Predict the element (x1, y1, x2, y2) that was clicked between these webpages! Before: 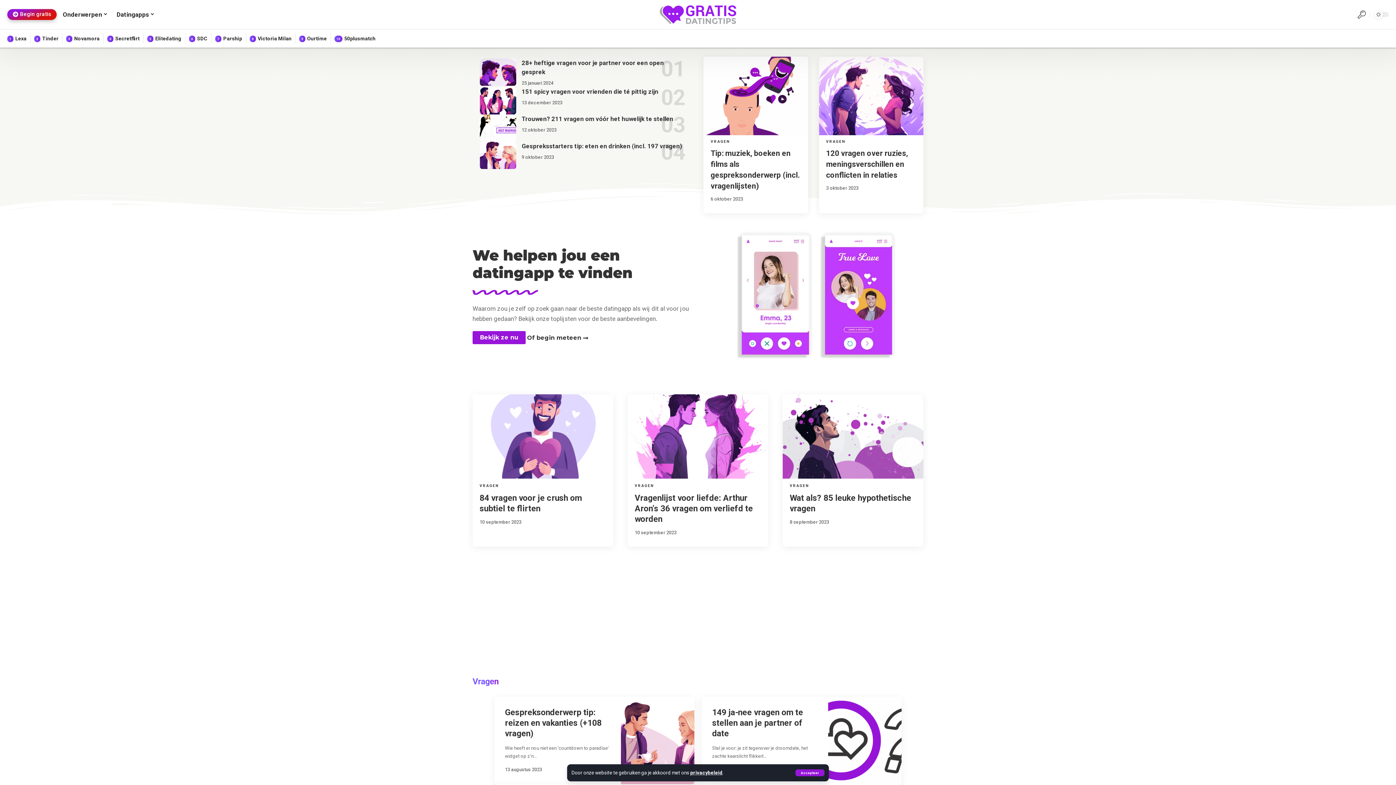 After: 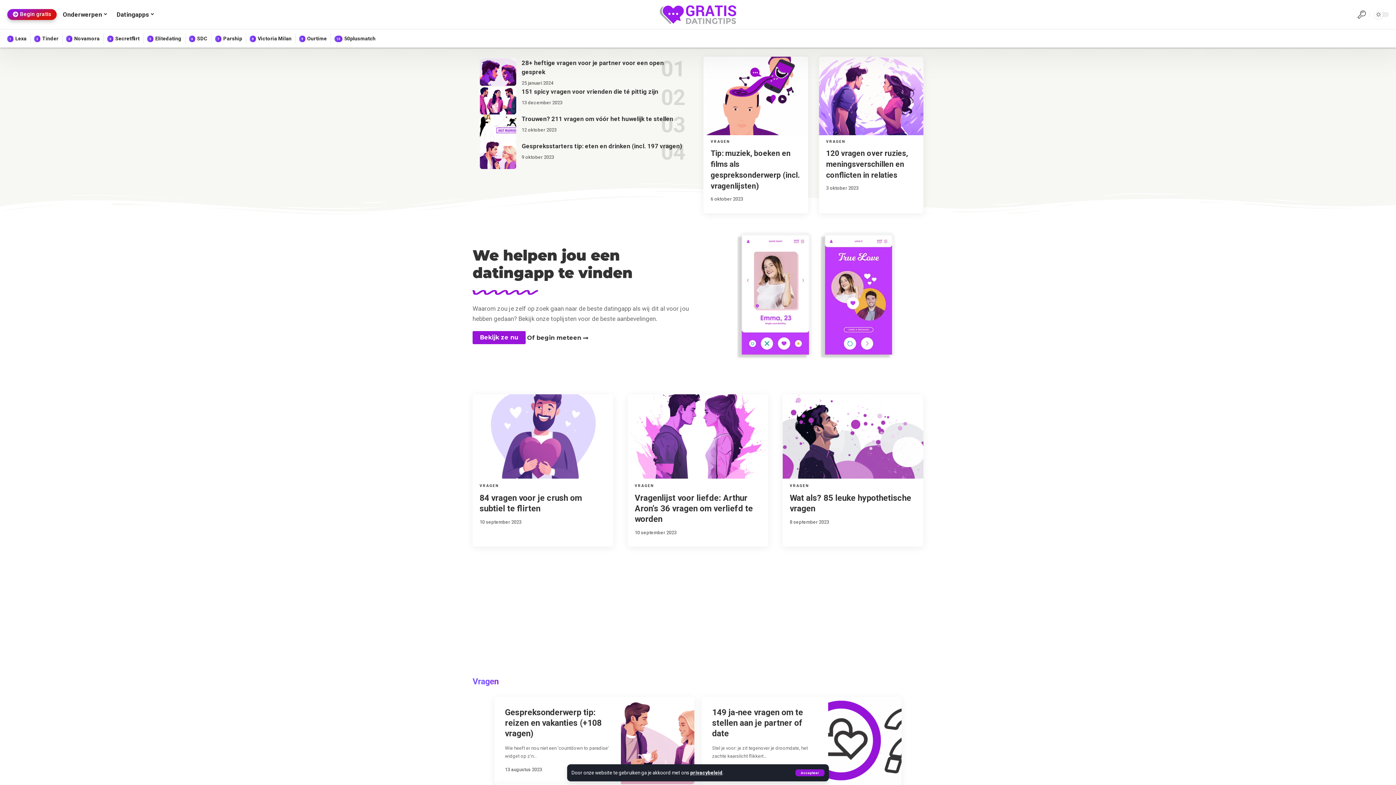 Action: label: VRAGEN bbox: (790, 483, 809, 488)